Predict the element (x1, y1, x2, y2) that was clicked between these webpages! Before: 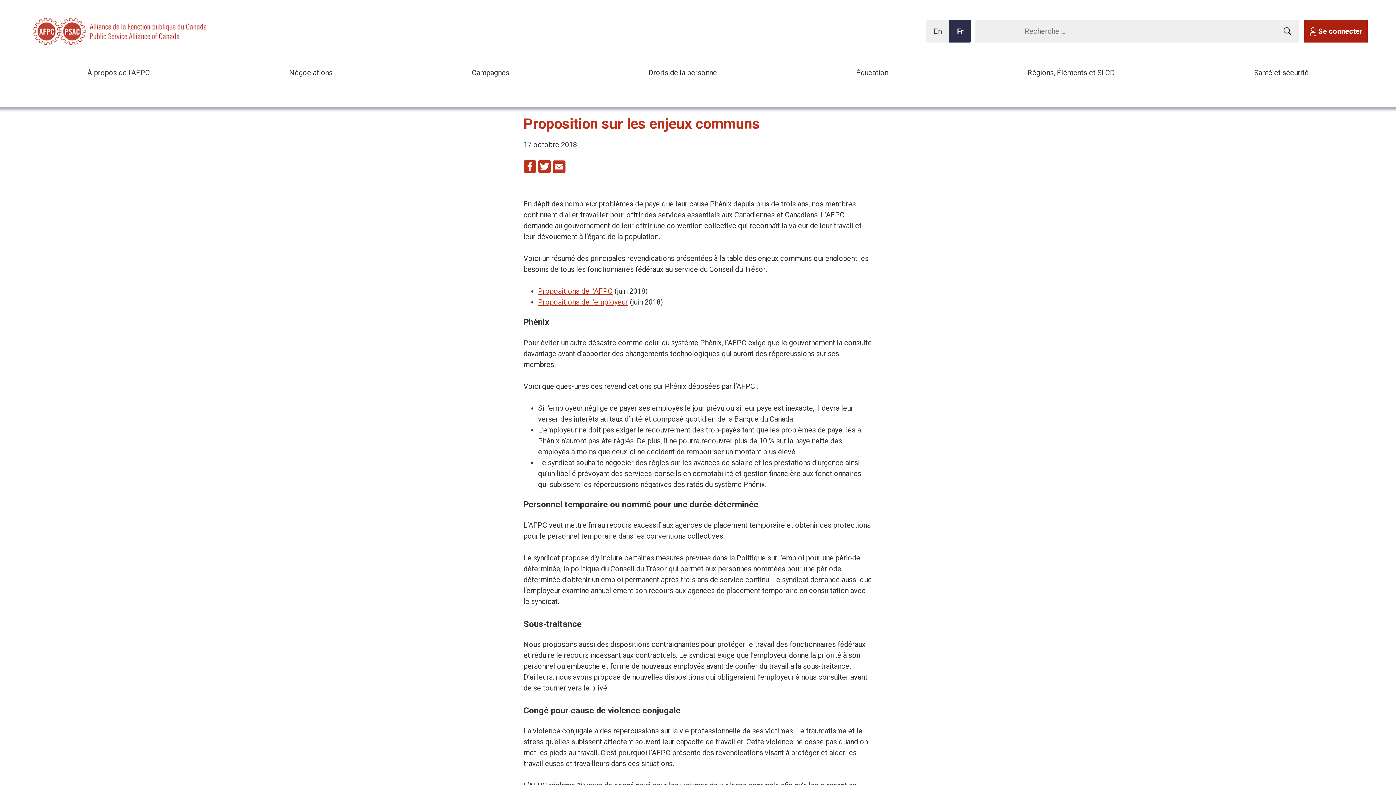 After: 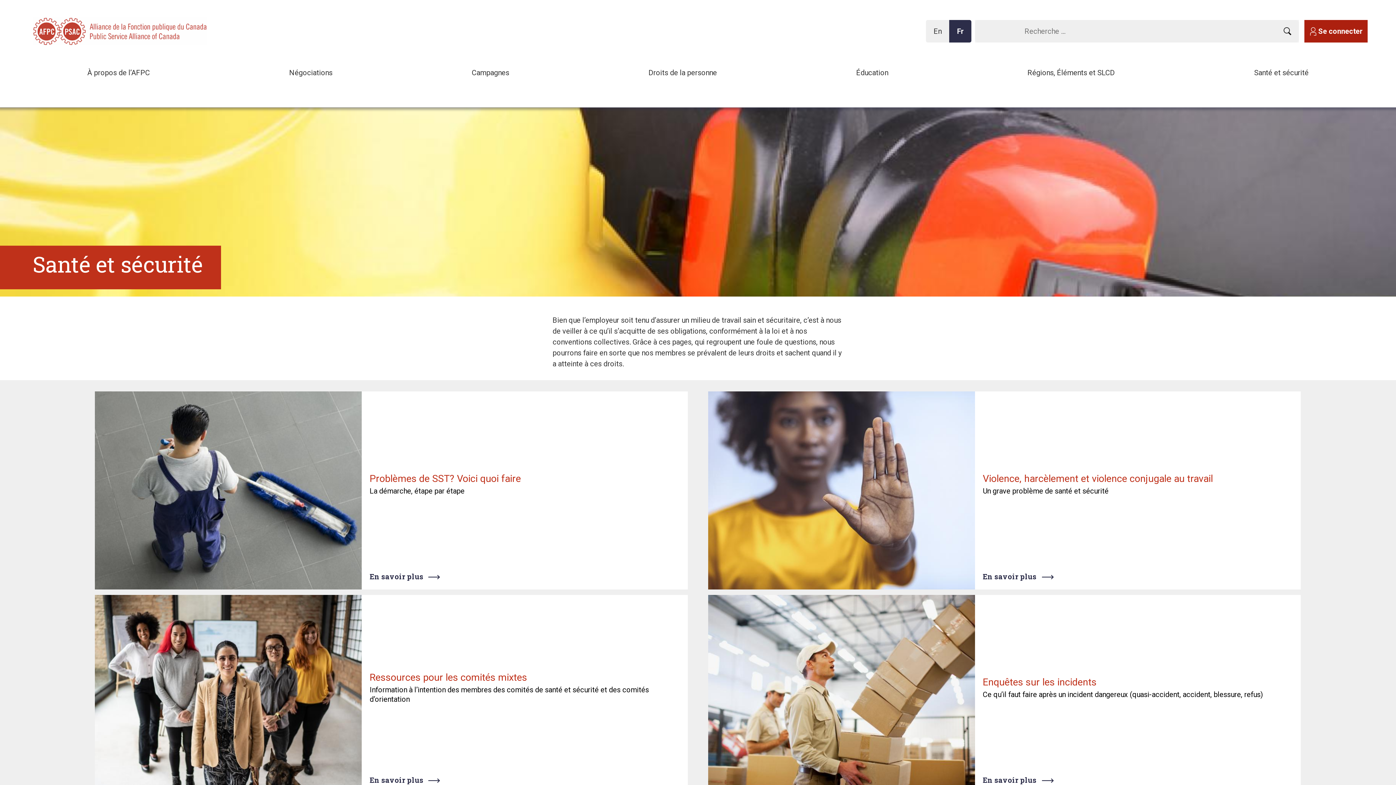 Action: label: Santé et sécurité bbox: (1250, 63, 1312, 81)